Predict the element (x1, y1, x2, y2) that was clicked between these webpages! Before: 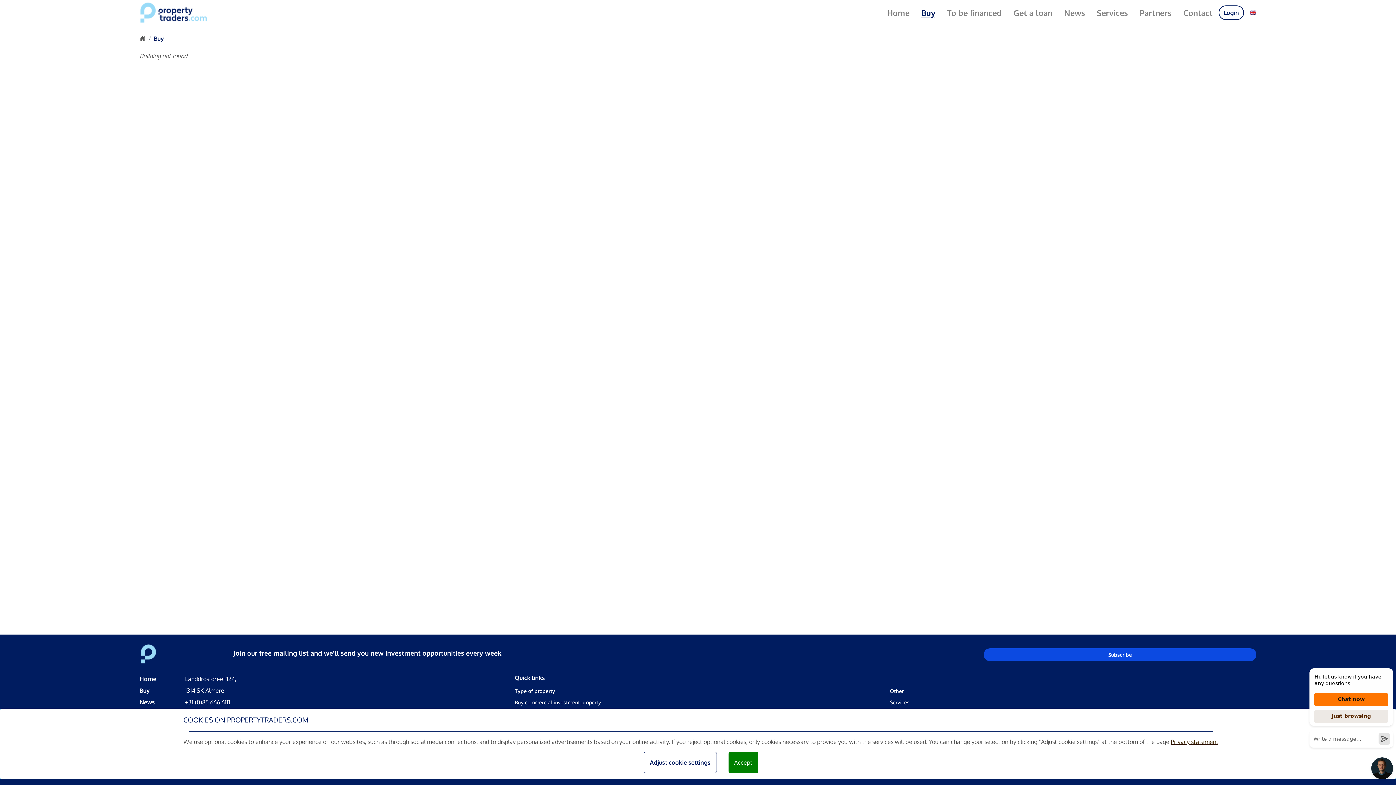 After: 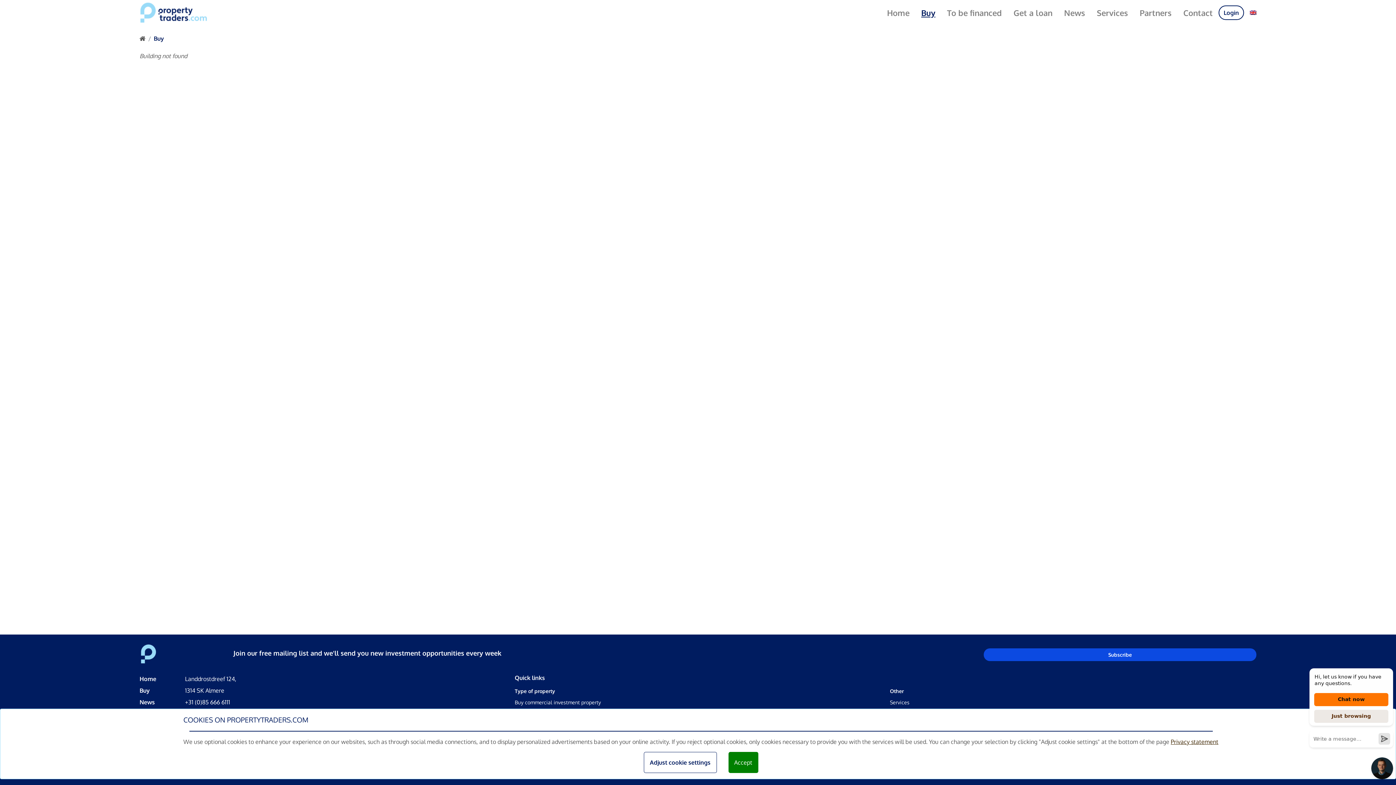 Action: label: Privacy statement bbox: (1171, 738, 1218, 745)